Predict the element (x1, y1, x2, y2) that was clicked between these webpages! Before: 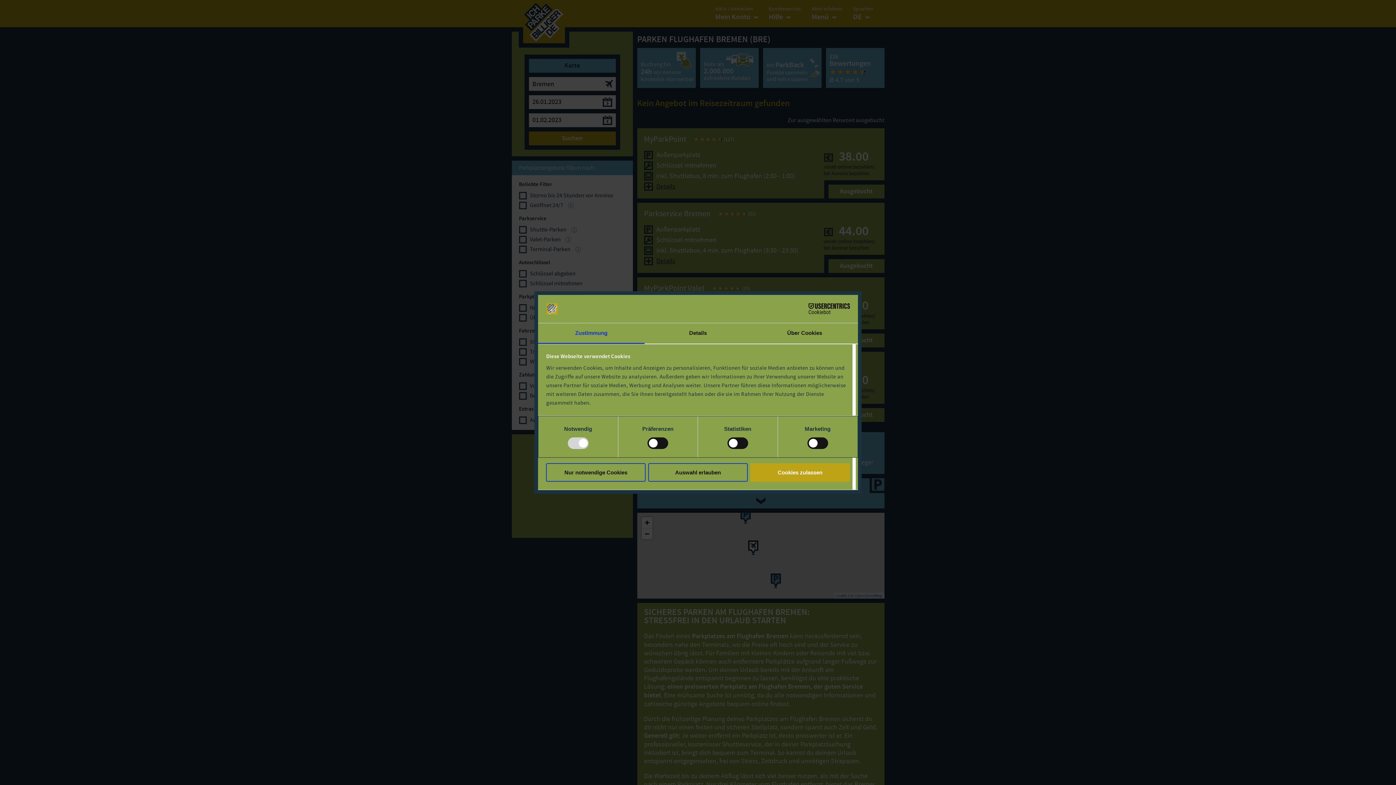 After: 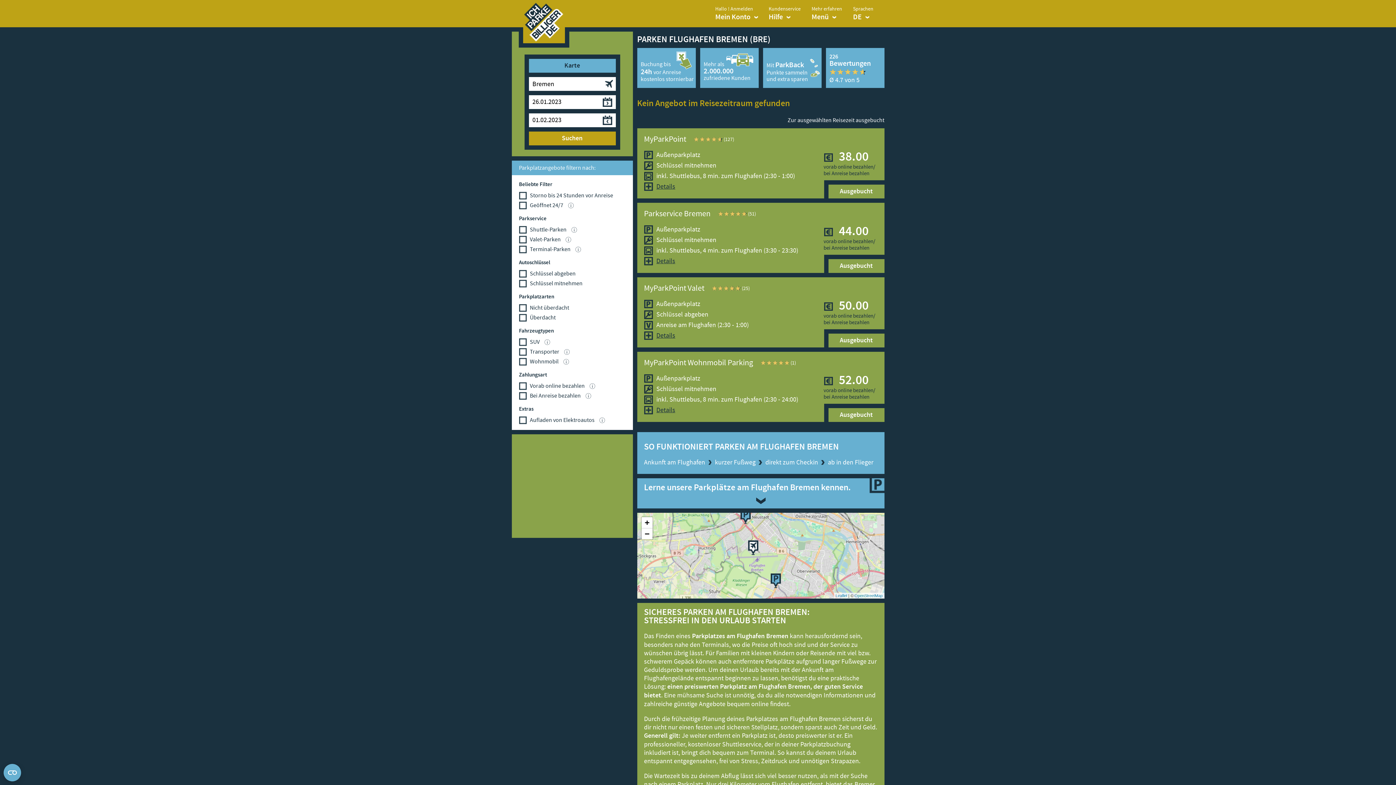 Action: bbox: (546, 463, 645, 481) label: Nur notwendige Cookies